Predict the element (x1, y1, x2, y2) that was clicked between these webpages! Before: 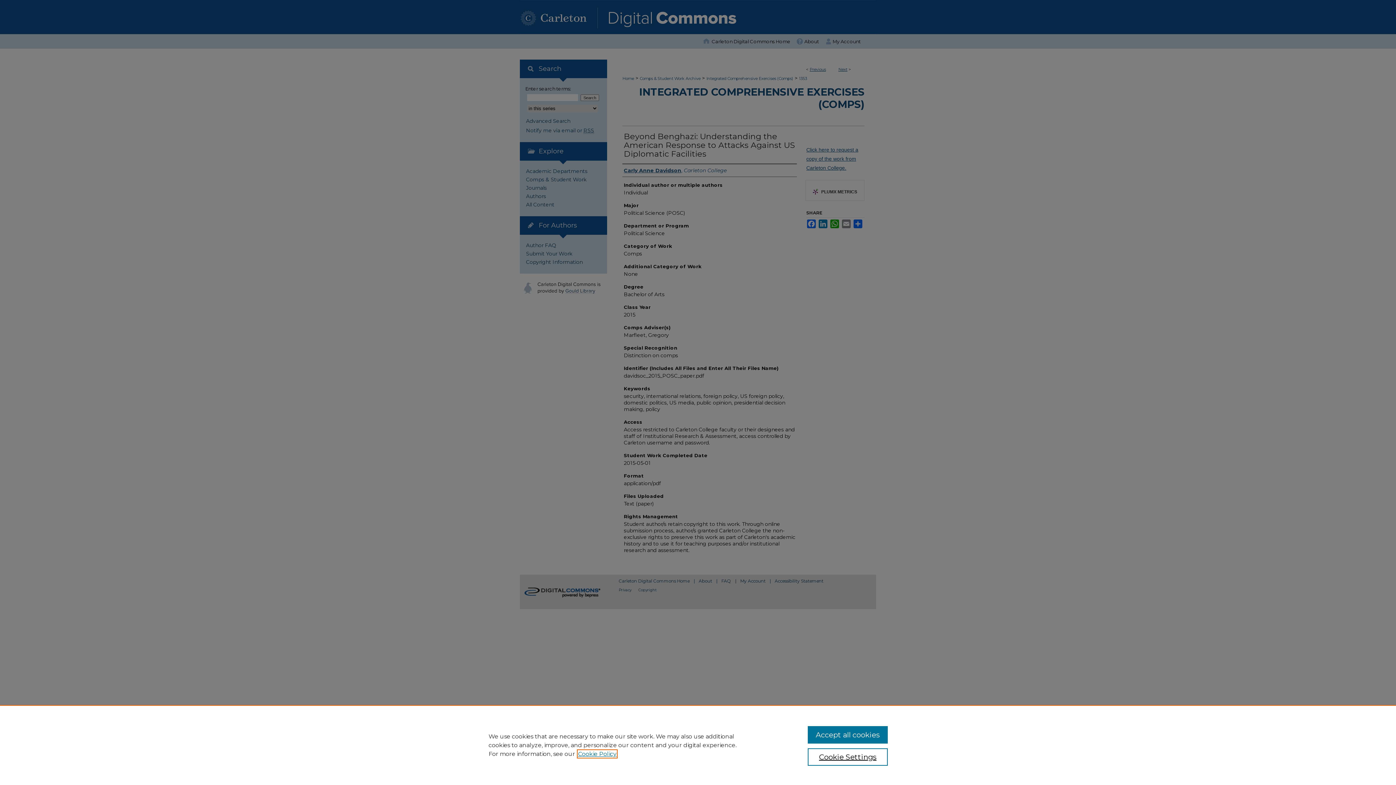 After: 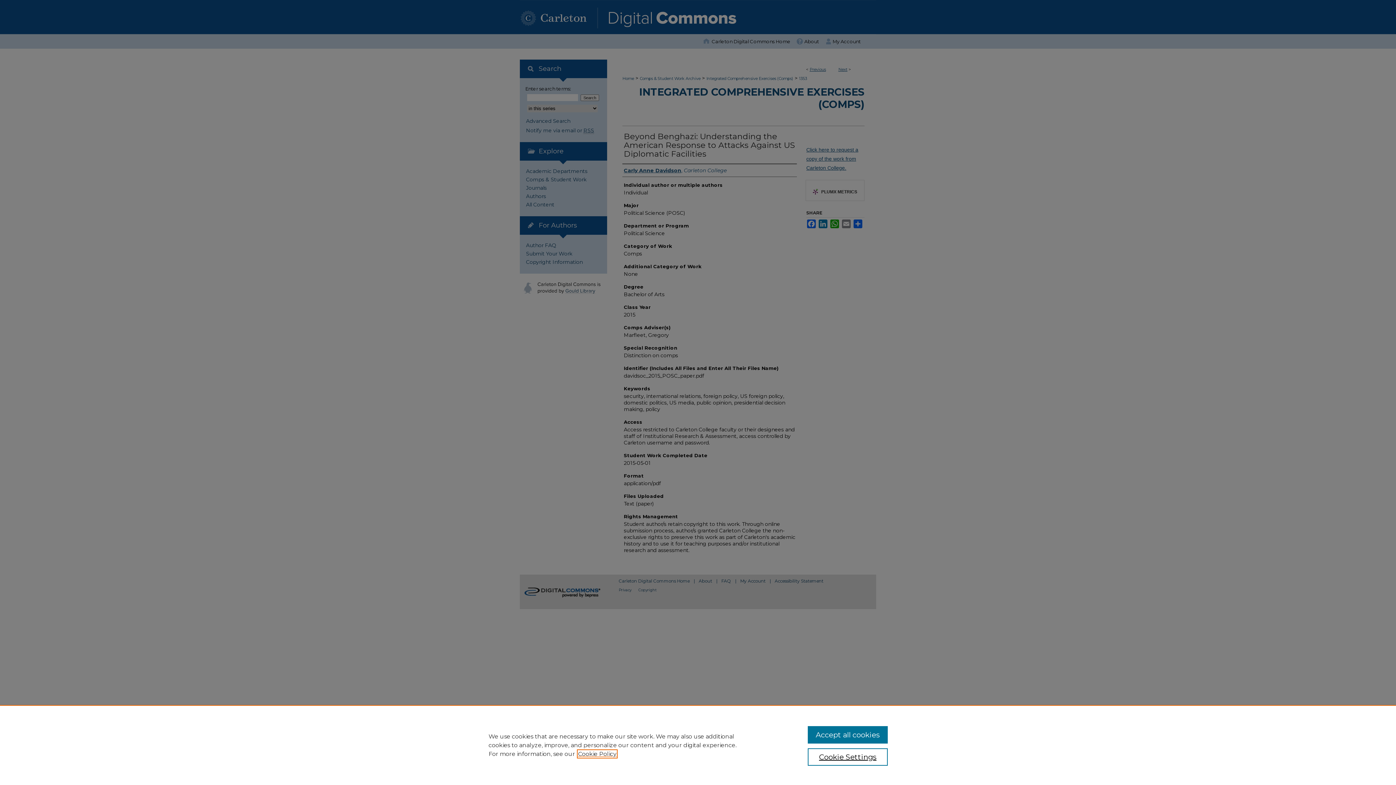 Action: bbox: (578, 750, 616, 757) label: , opens in a new tab